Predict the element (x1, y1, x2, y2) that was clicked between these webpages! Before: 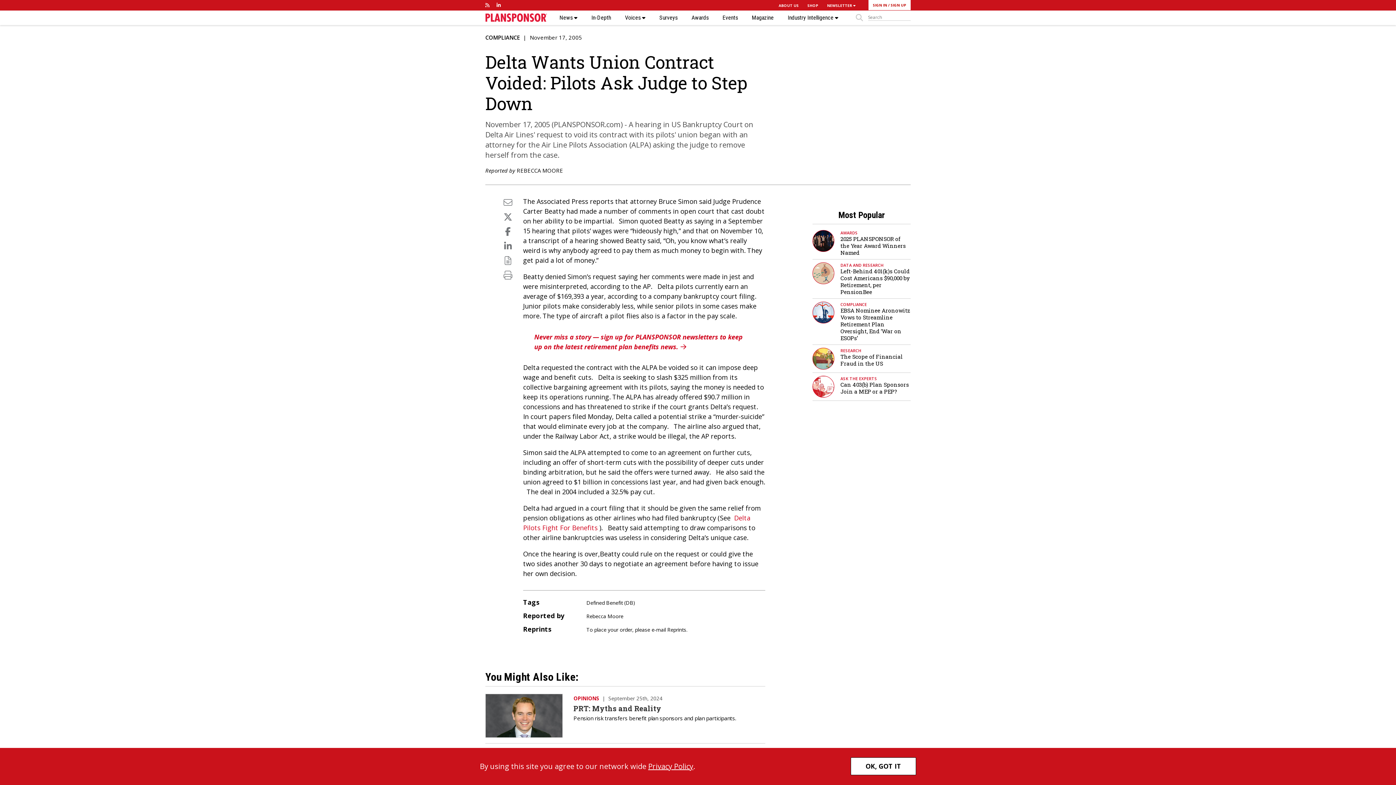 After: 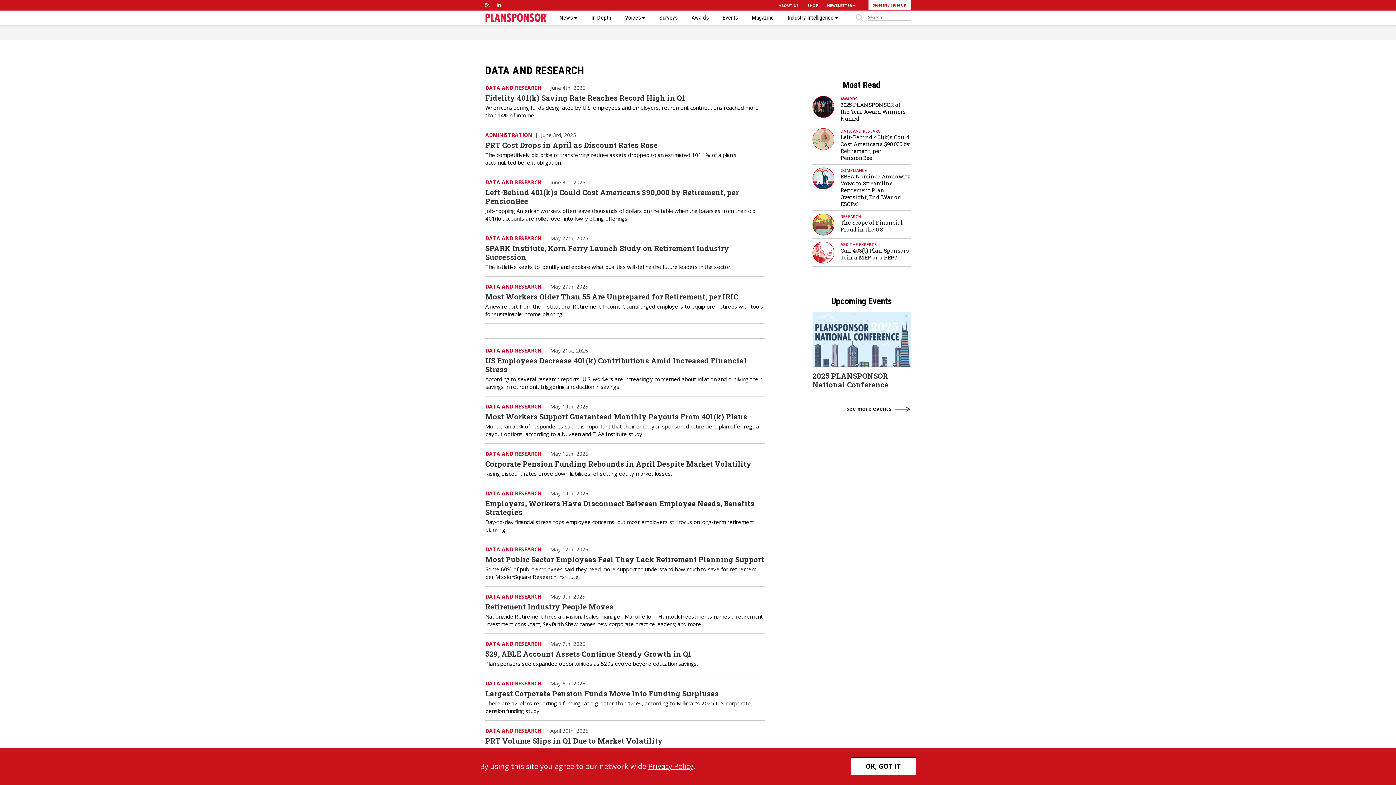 Action: bbox: (840, 262, 883, 268) label: DATA AND RESEARCH